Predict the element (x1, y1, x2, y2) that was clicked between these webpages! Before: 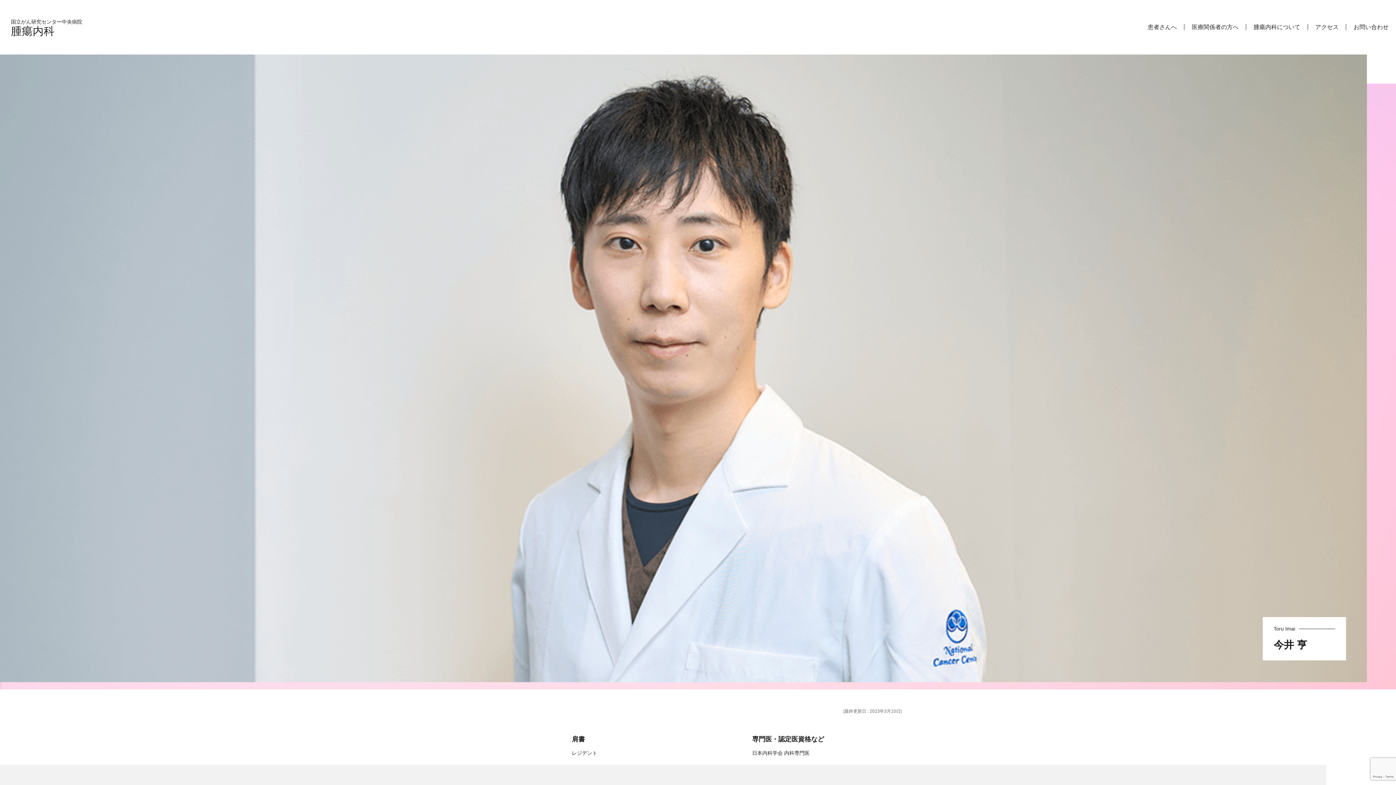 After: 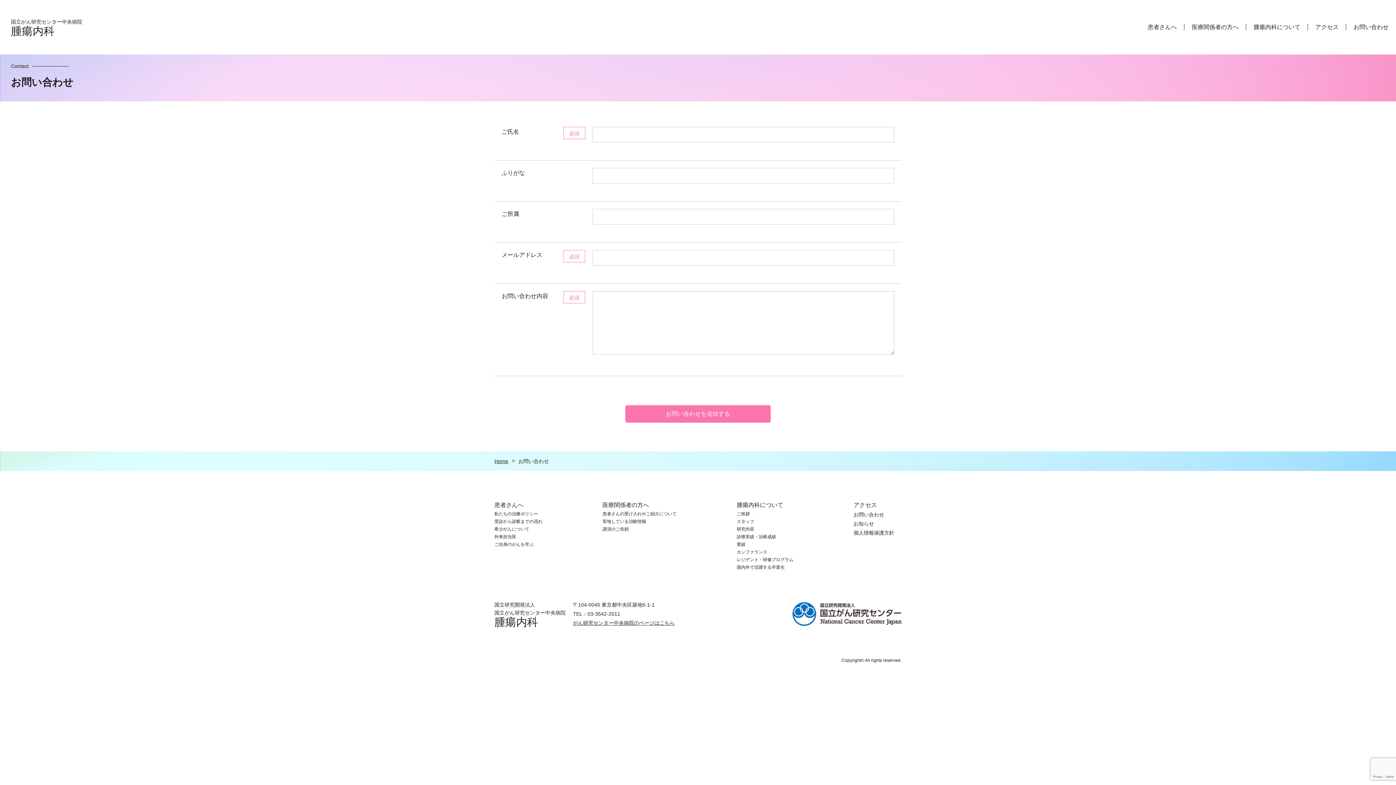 Action: bbox: (1353, 24, 1389, 30) label: お問い合わせ